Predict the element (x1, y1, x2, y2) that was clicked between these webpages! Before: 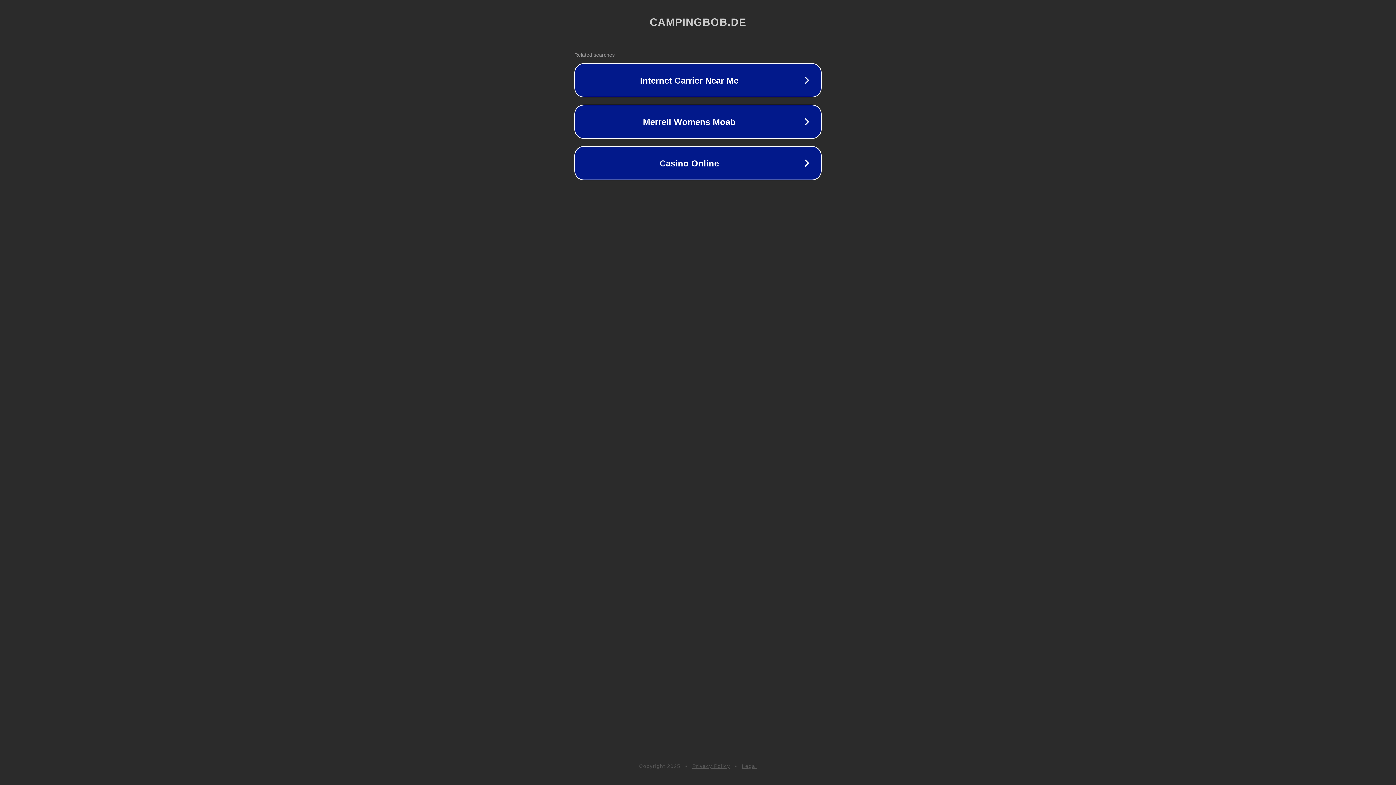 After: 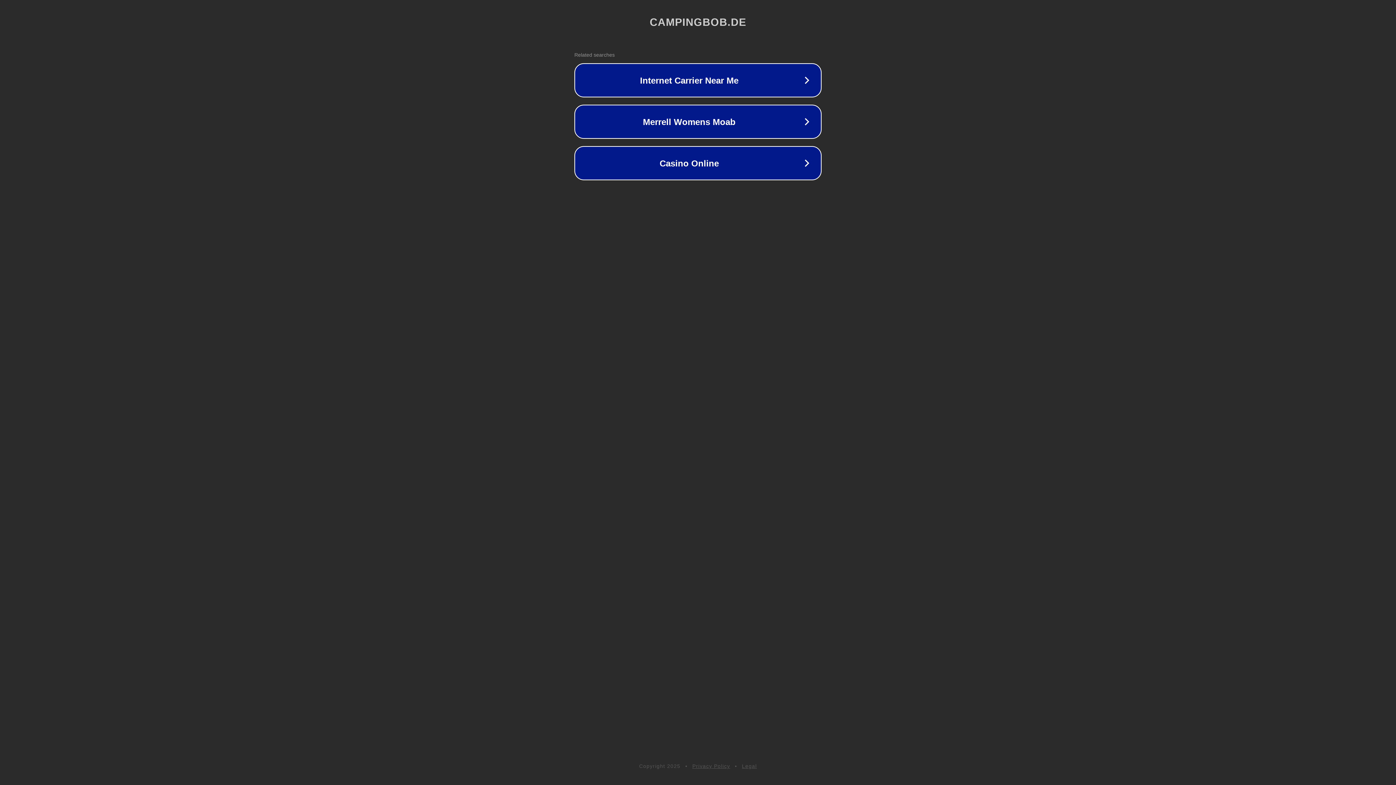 Action: label: Privacy Policy bbox: (692, 763, 730, 769)